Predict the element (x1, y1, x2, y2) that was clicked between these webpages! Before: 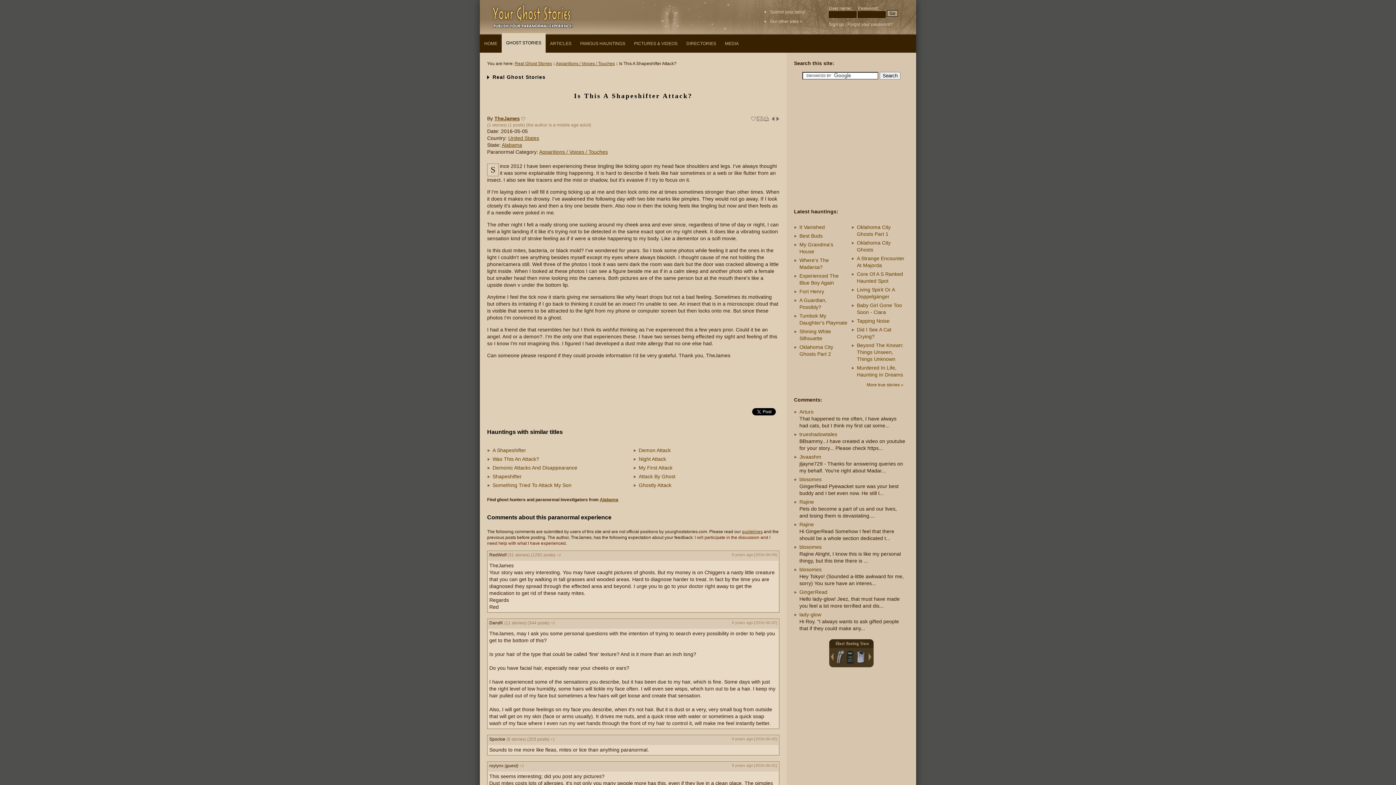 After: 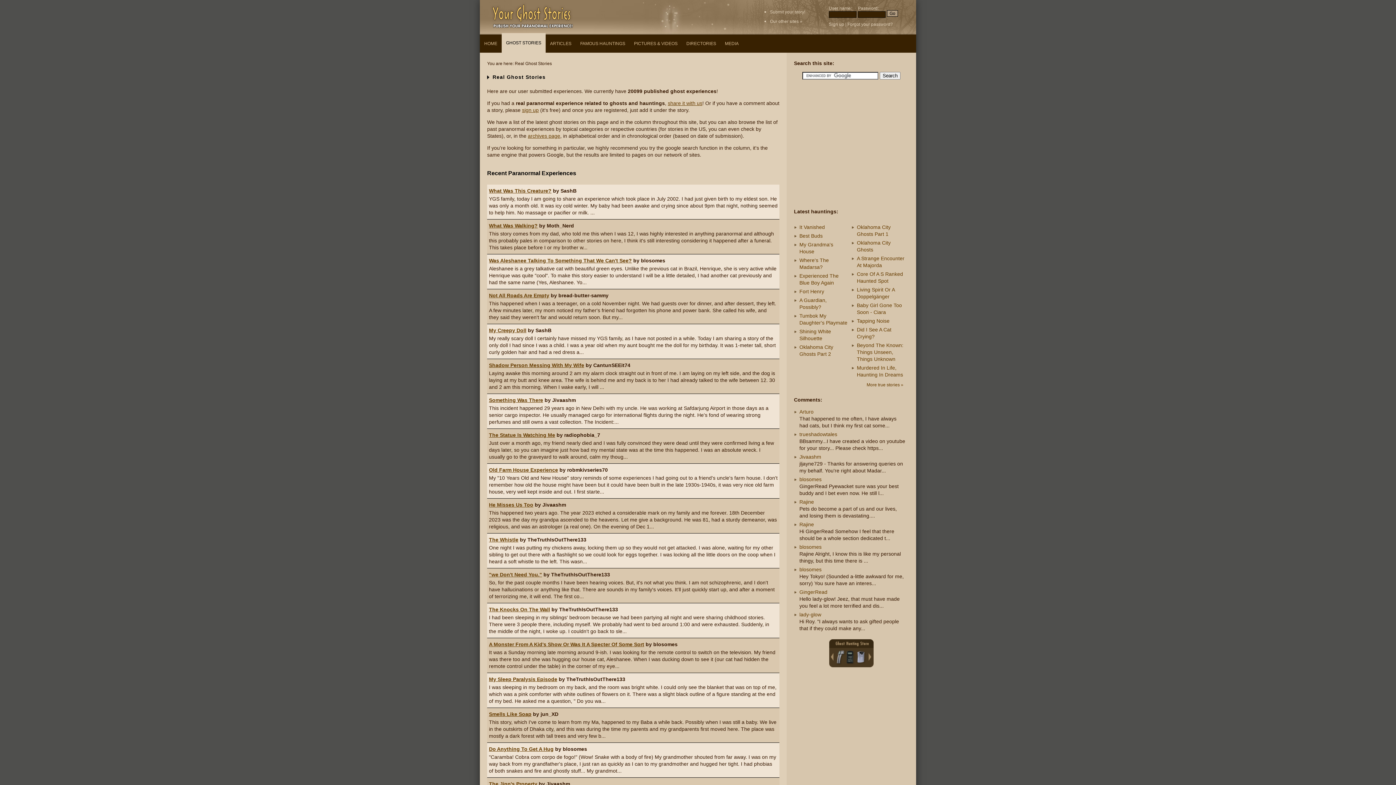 Action: bbox: (514, 61, 552, 66) label: Real Ghost Stories